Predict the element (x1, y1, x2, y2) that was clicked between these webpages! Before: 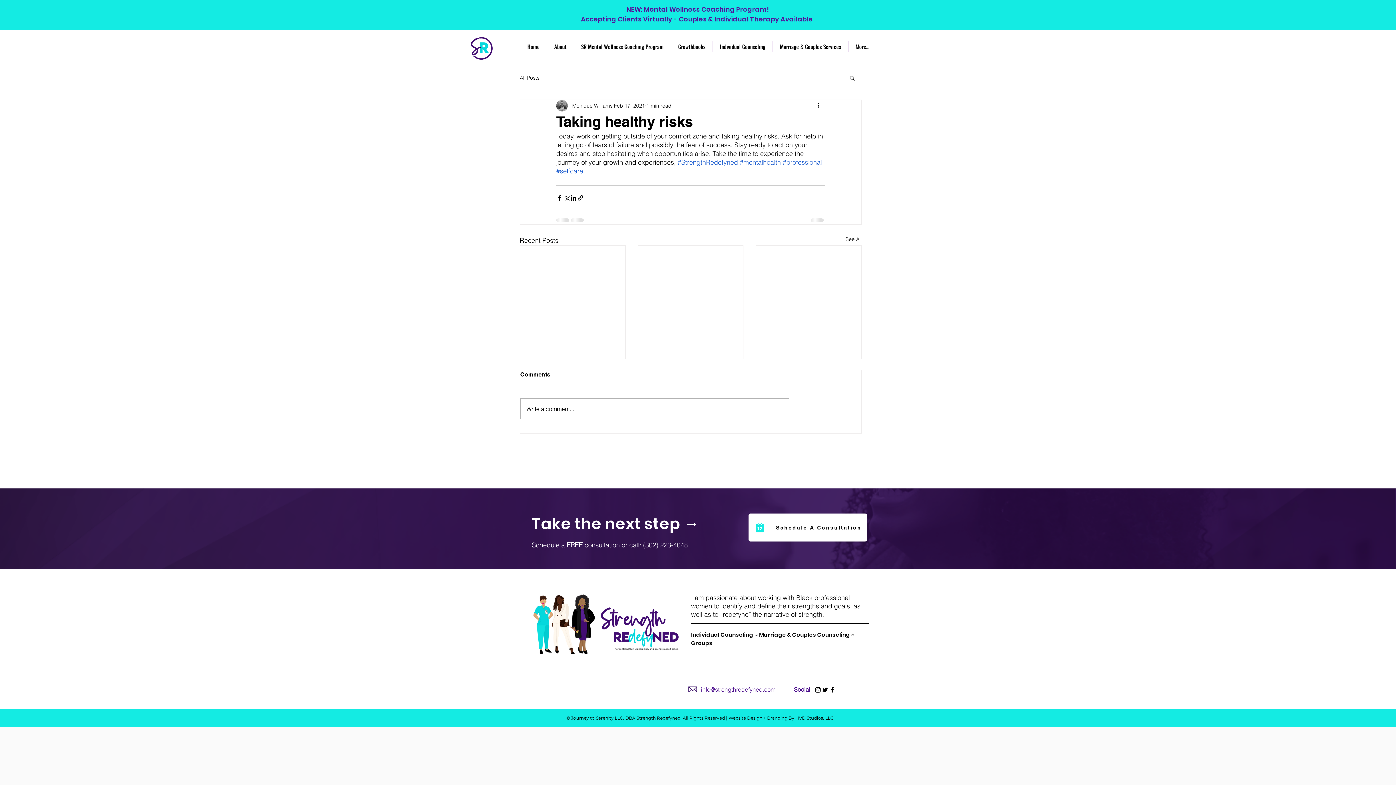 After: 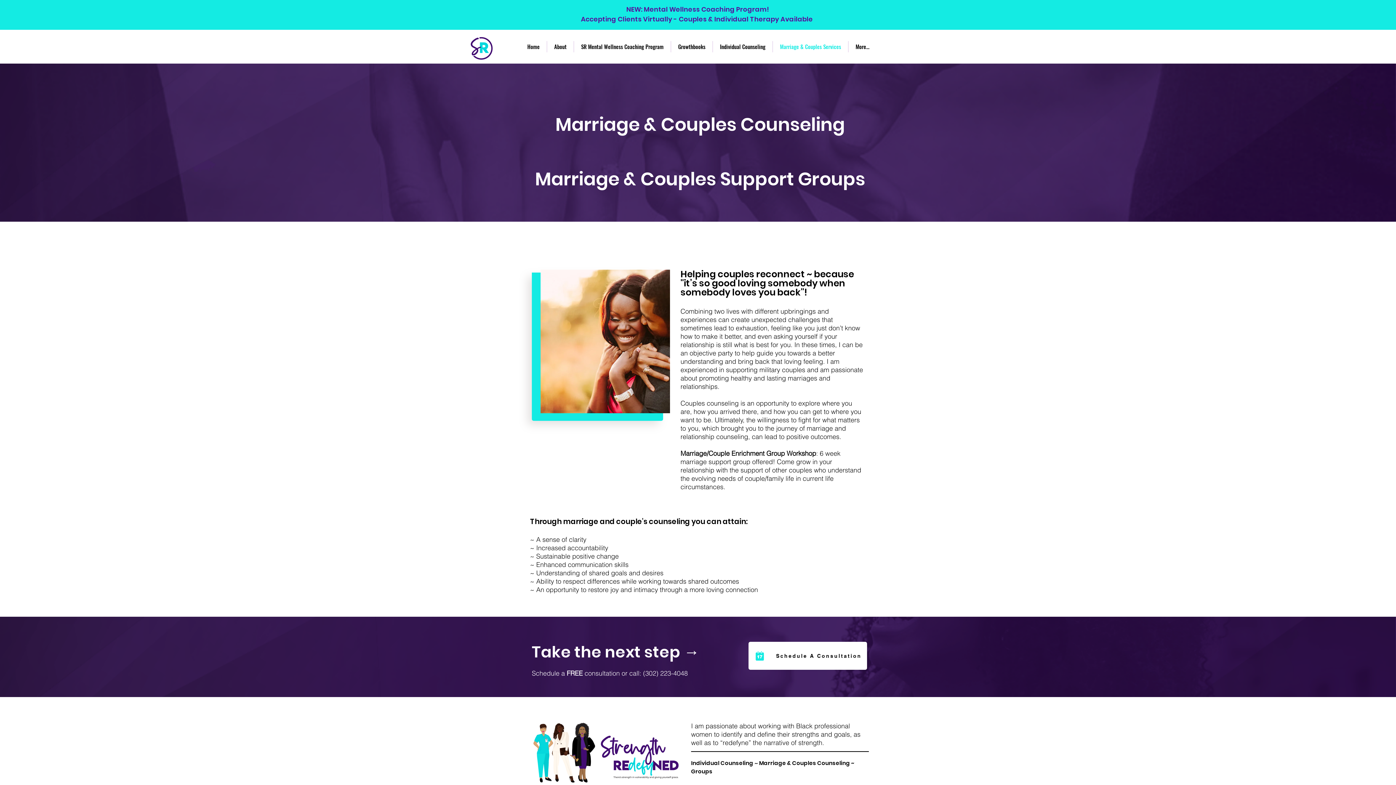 Action: label: Marriage & Couples Services bbox: (773, 41, 848, 52)